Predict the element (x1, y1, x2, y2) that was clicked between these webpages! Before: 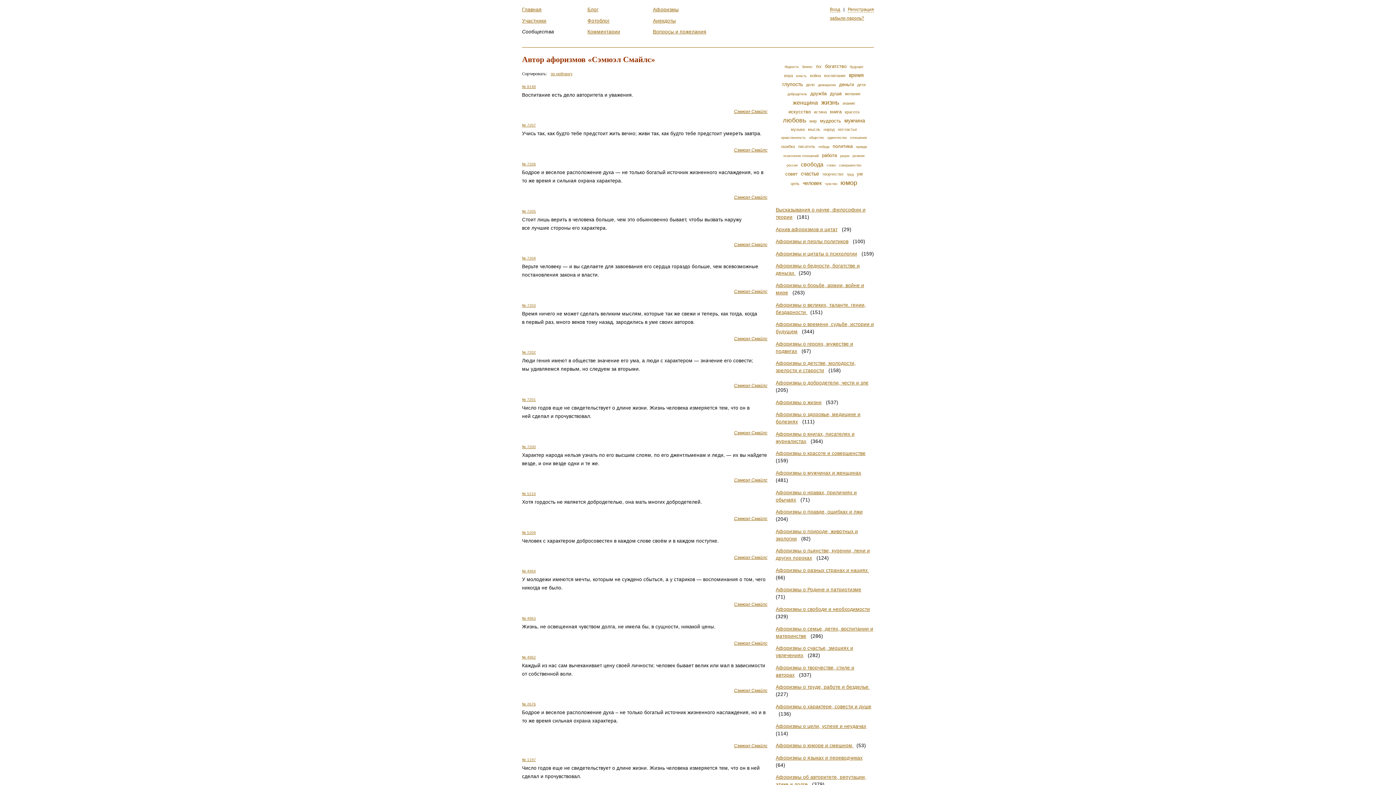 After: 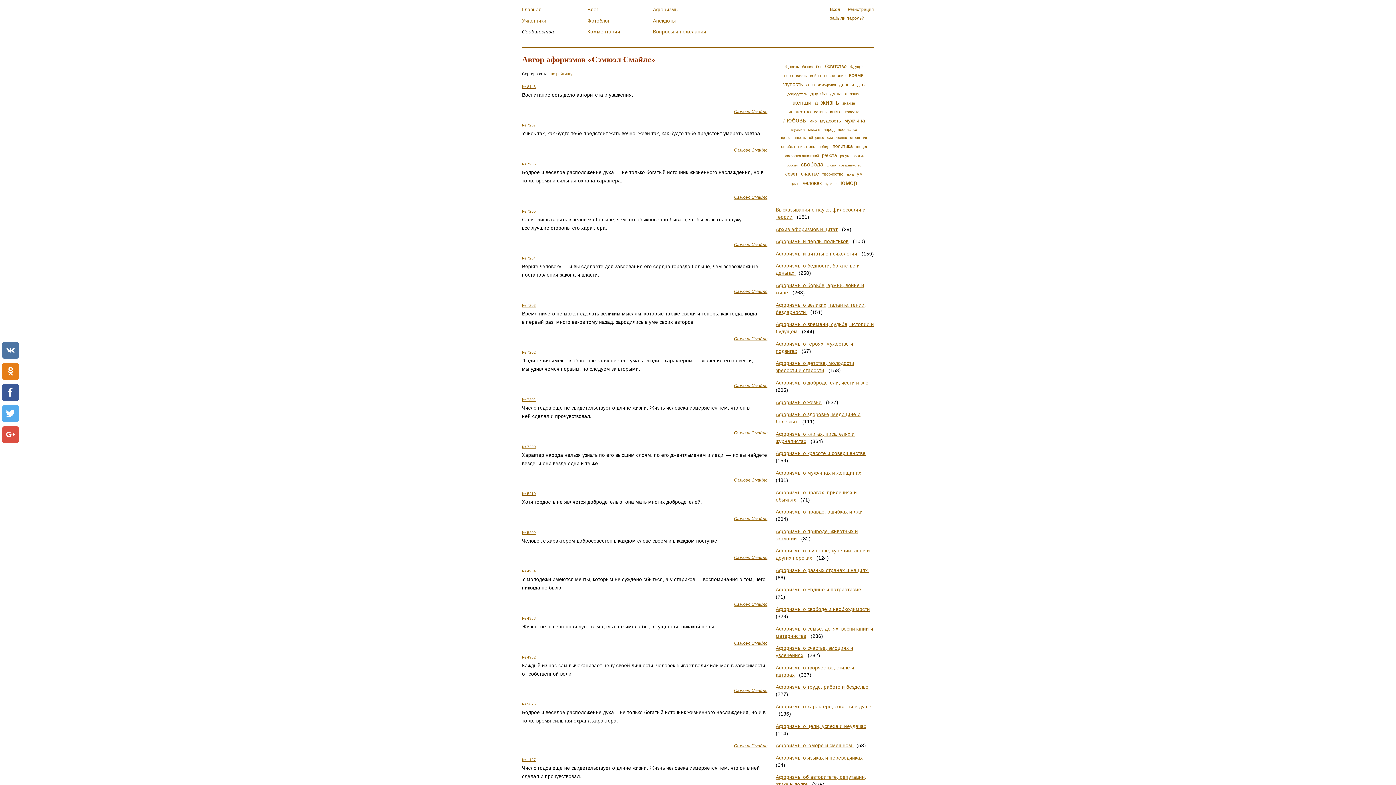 Action: label: Сэмюэл Смайлс bbox: (734, 641, 767, 646)